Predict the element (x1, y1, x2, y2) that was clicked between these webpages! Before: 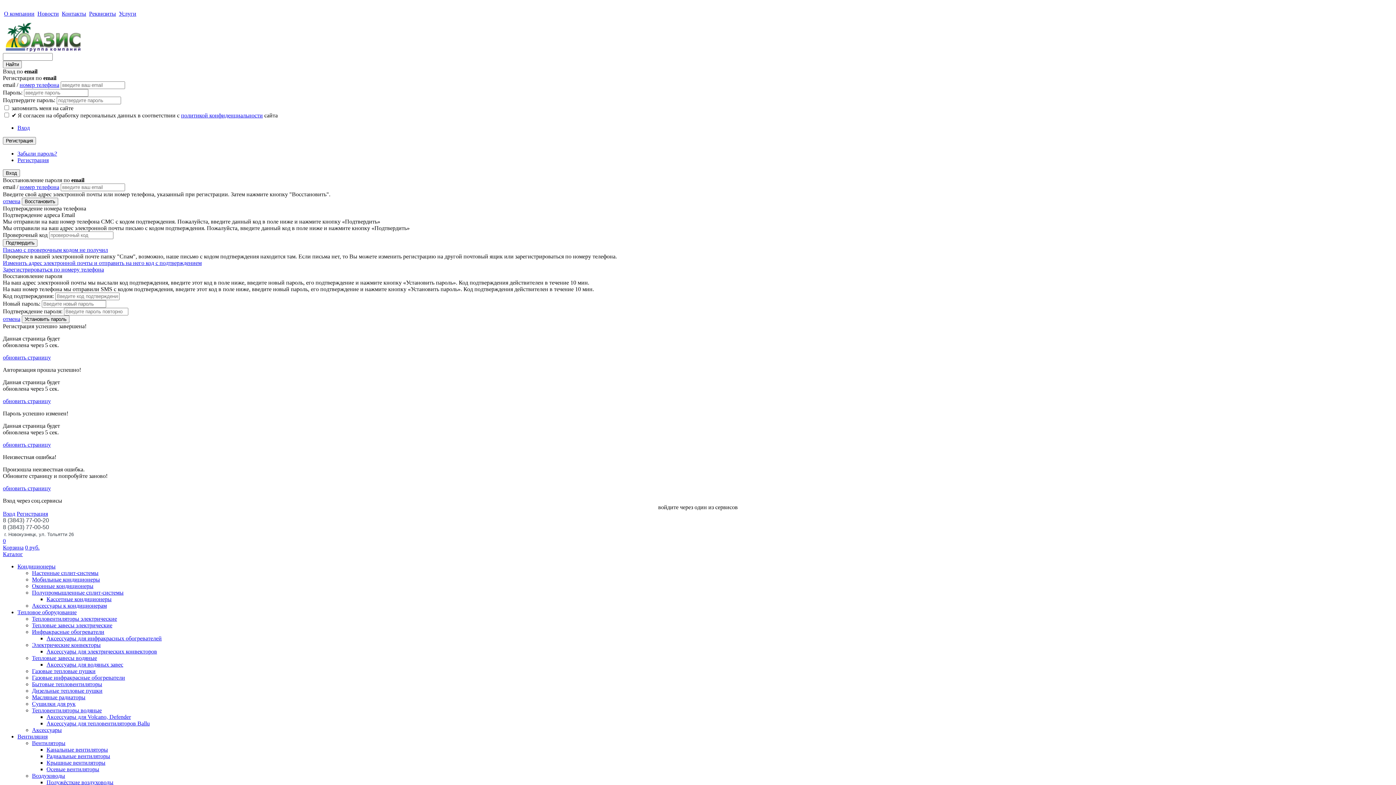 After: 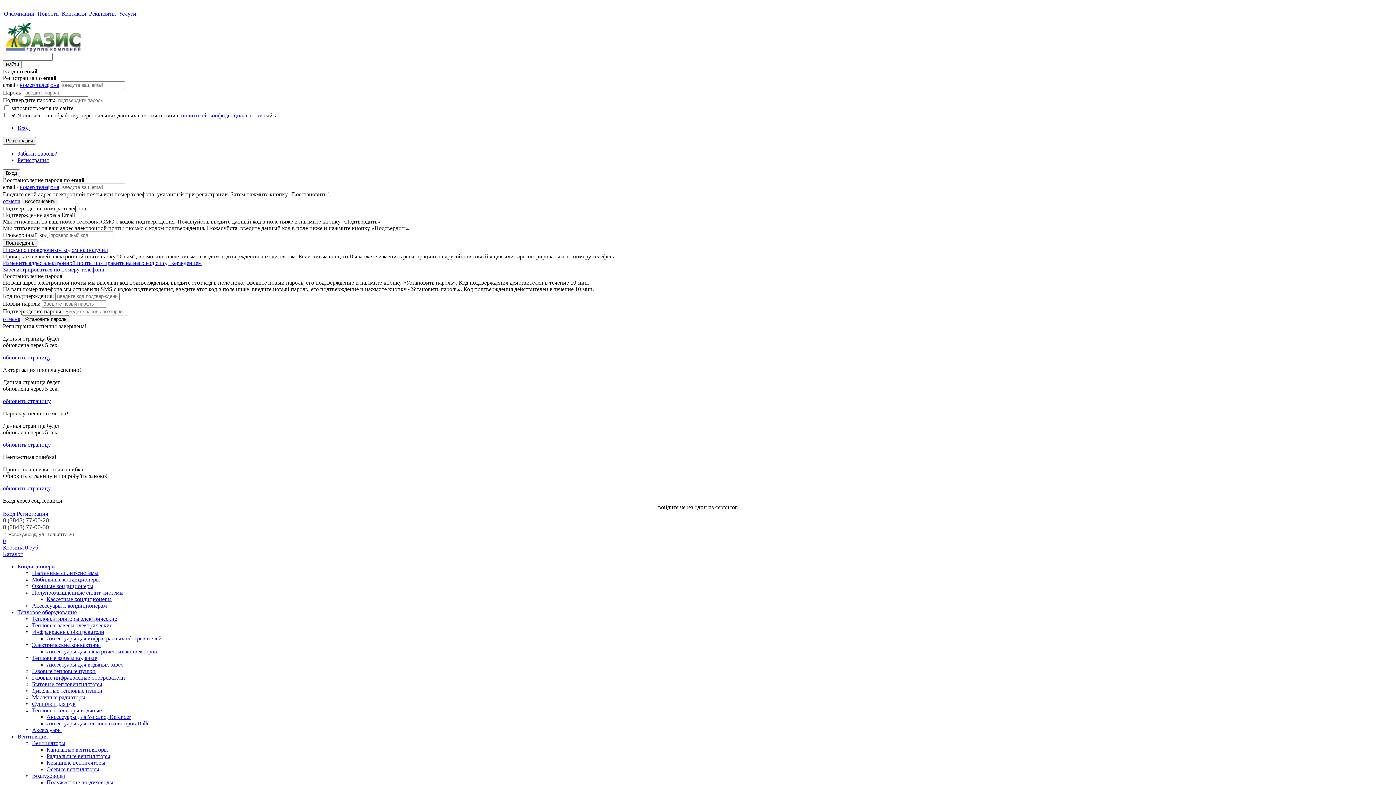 Action: bbox: (46, 720, 149, 726) label: Аксессуары для тепловентиляторов Ballu